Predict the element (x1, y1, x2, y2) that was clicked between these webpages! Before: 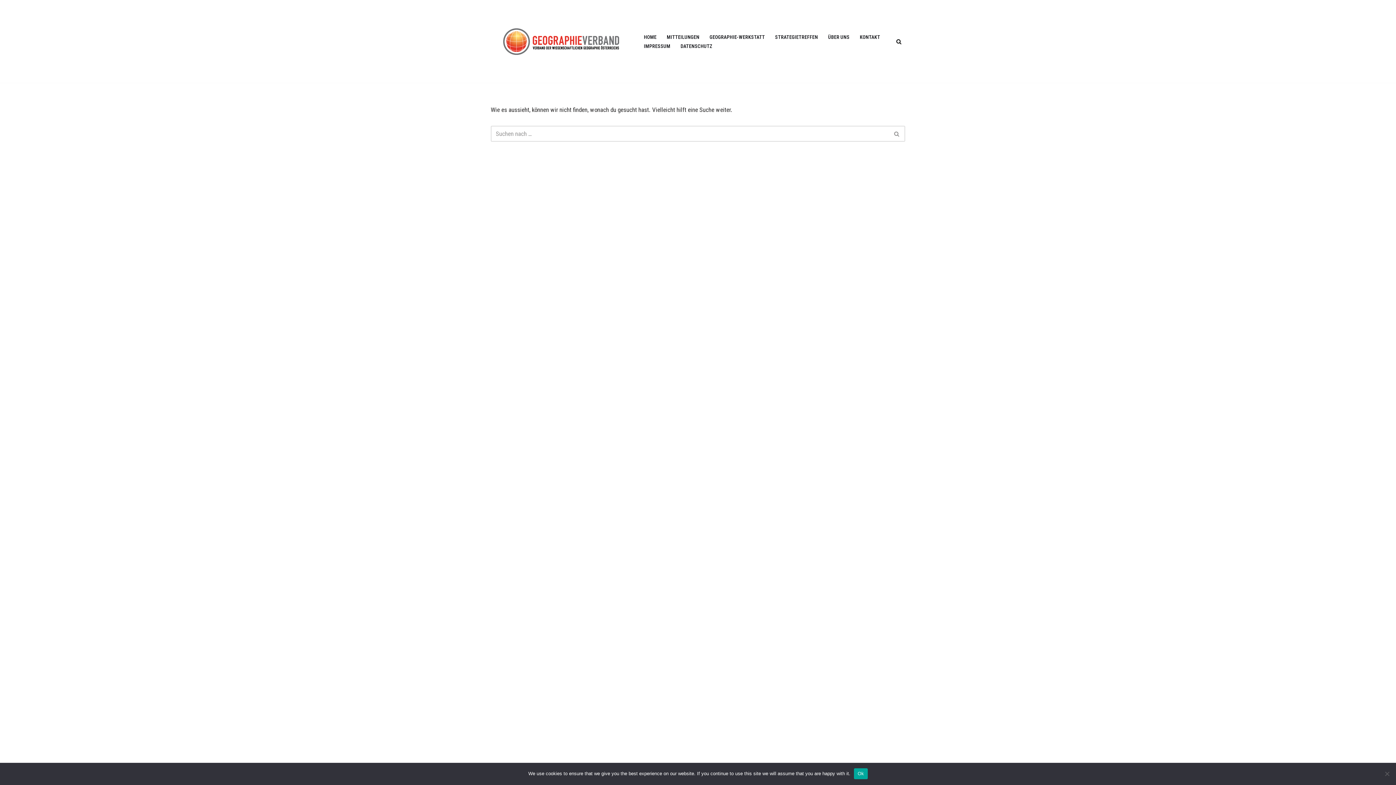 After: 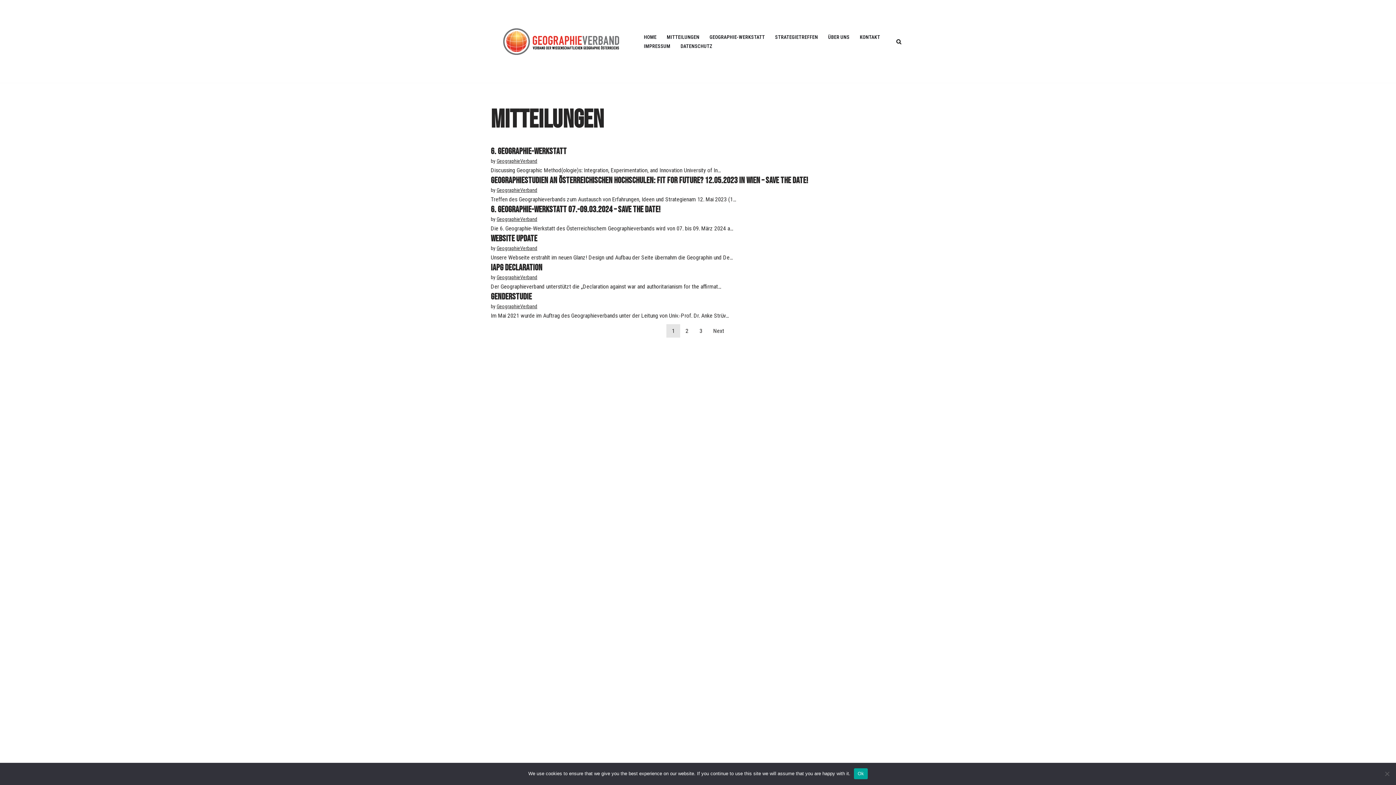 Action: label: MITTEILUNGEN bbox: (666, 32, 699, 41)